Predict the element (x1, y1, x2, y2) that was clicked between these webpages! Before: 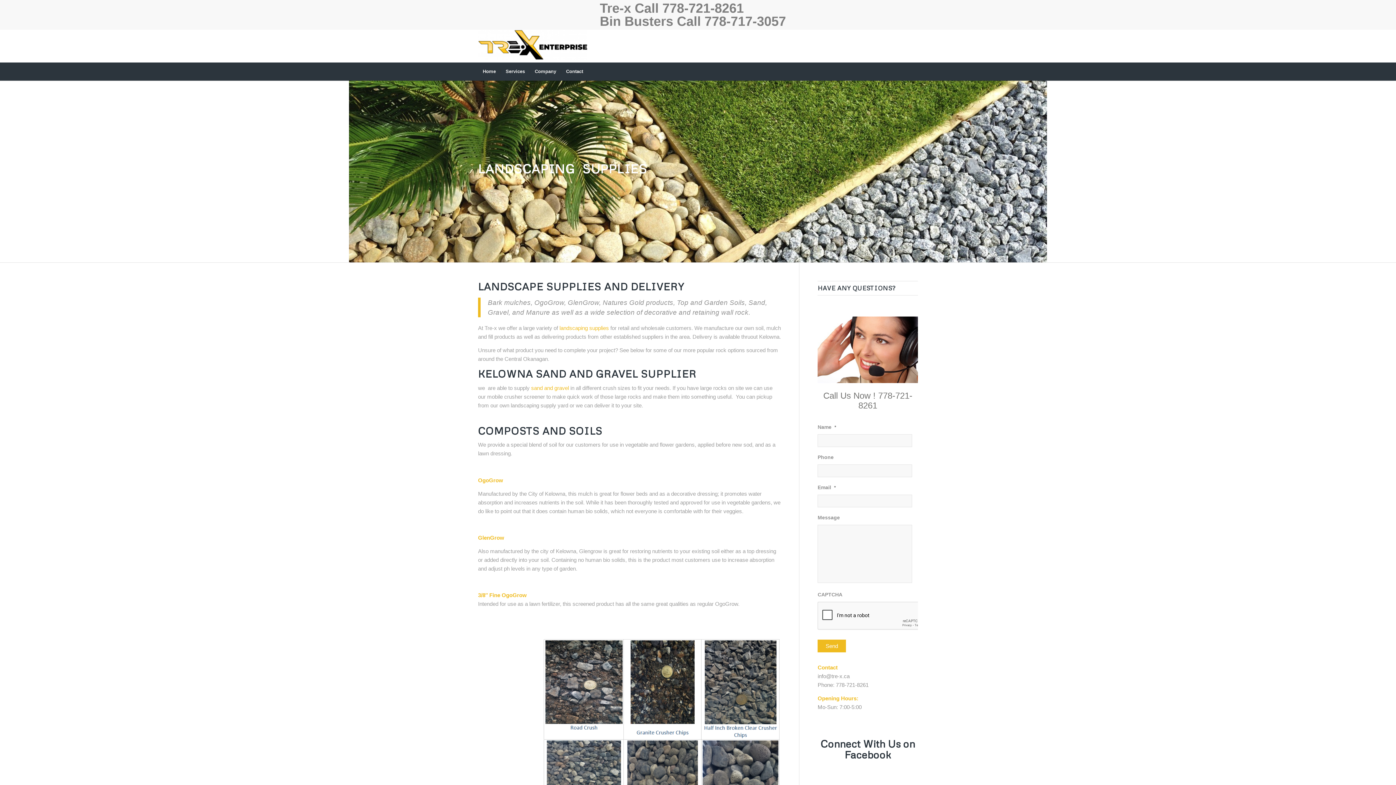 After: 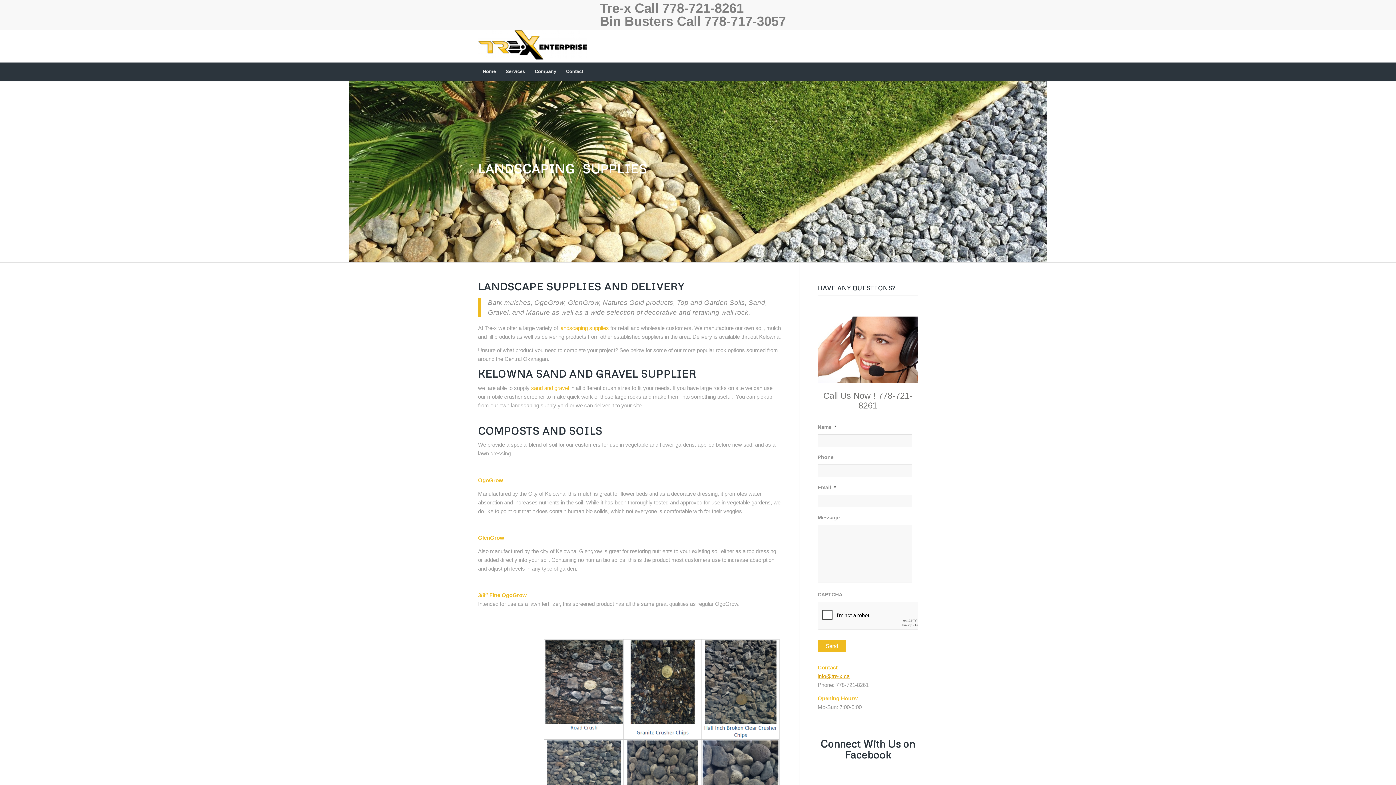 Action: bbox: (817, 673, 849, 679) label: info@tre-x.ca